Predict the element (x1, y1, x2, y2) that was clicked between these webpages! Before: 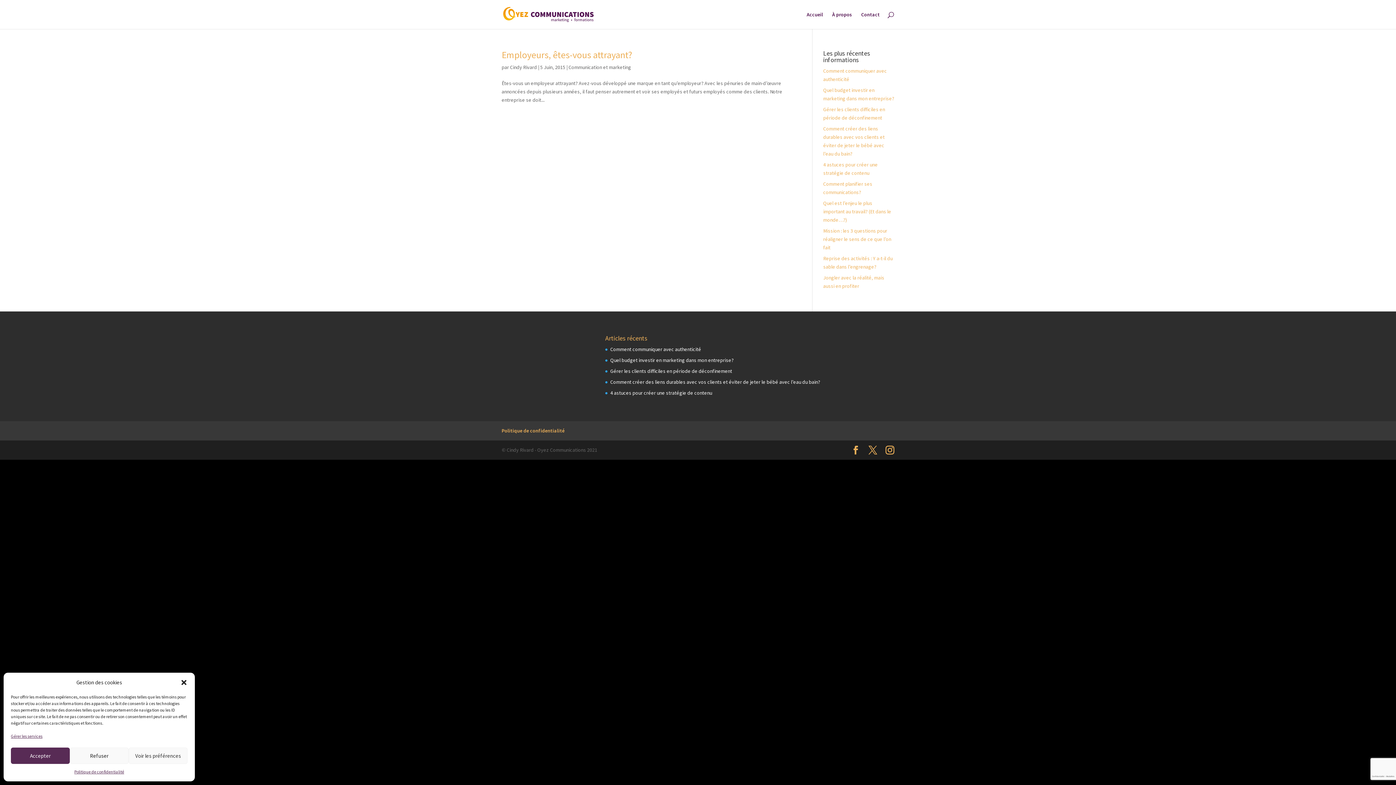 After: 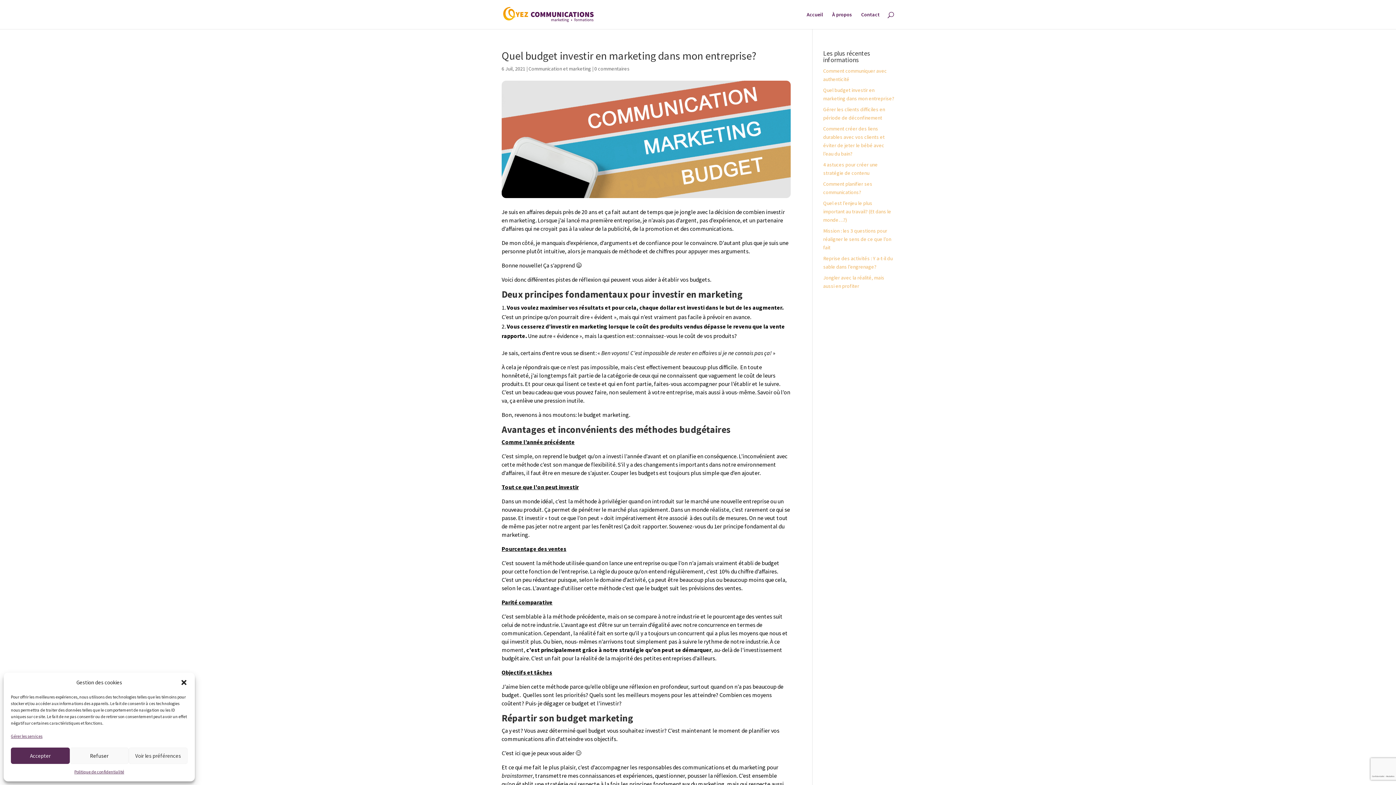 Action: bbox: (610, 357, 733, 363) label: Quel budget investir en marketing dans mon entreprise?